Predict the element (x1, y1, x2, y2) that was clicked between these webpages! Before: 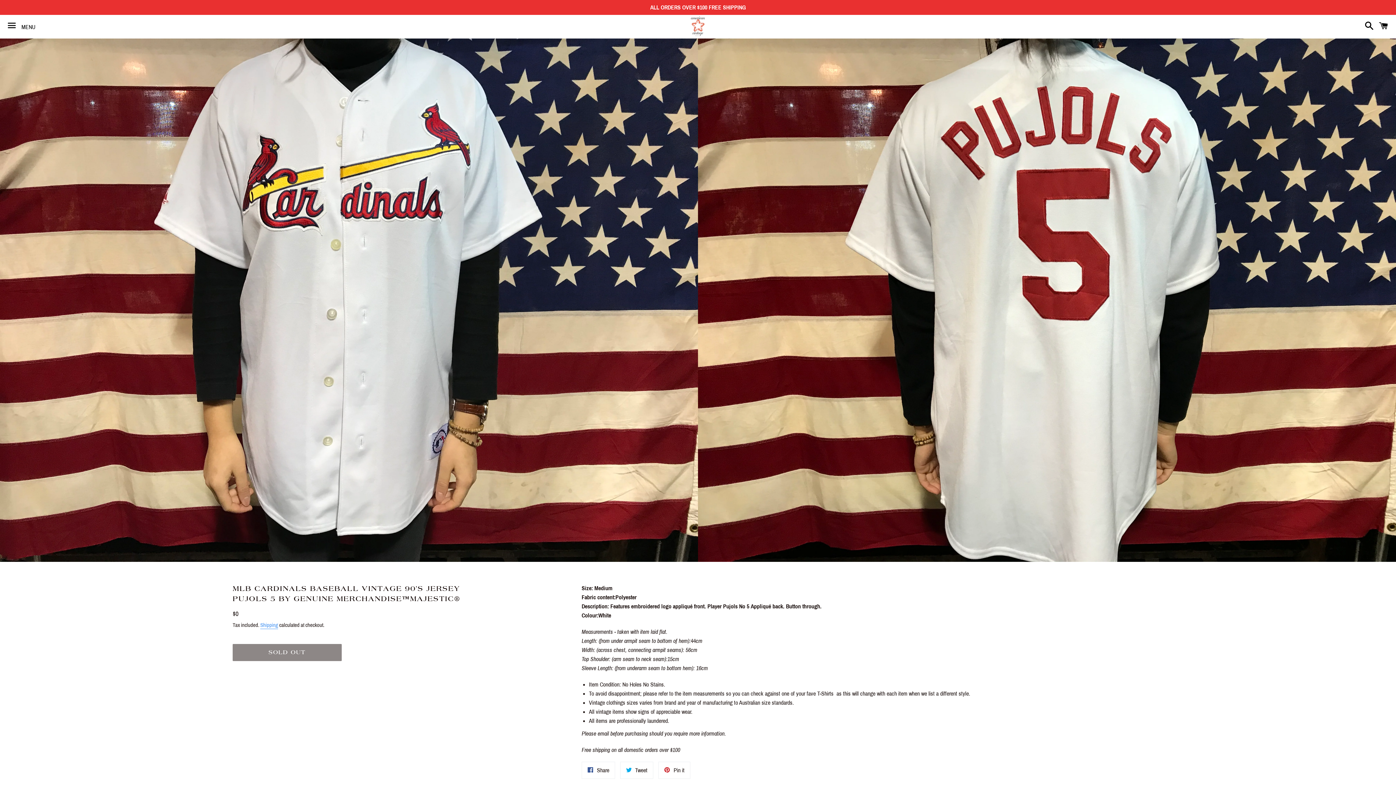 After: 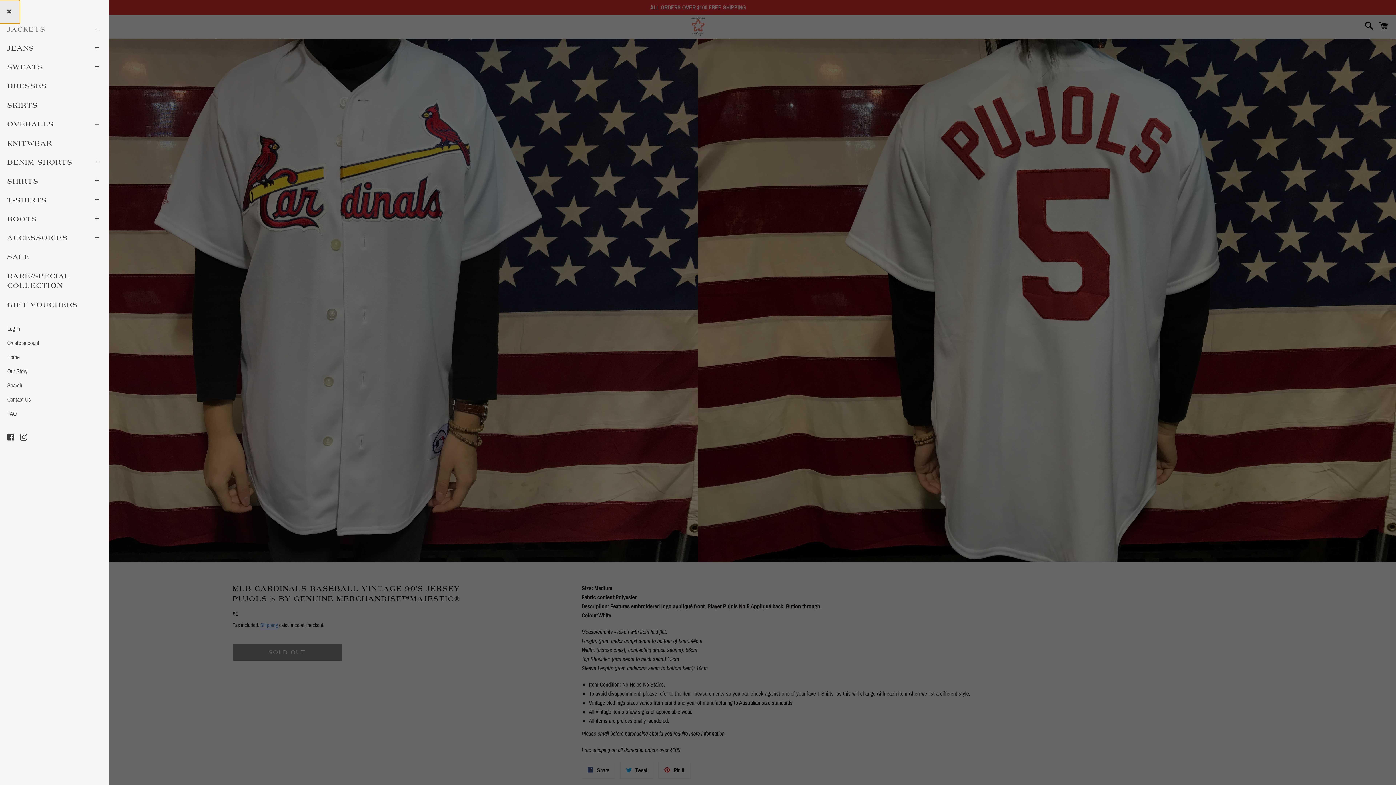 Action: bbox: (3, 15, 35, 37) label:  MENU
Menu